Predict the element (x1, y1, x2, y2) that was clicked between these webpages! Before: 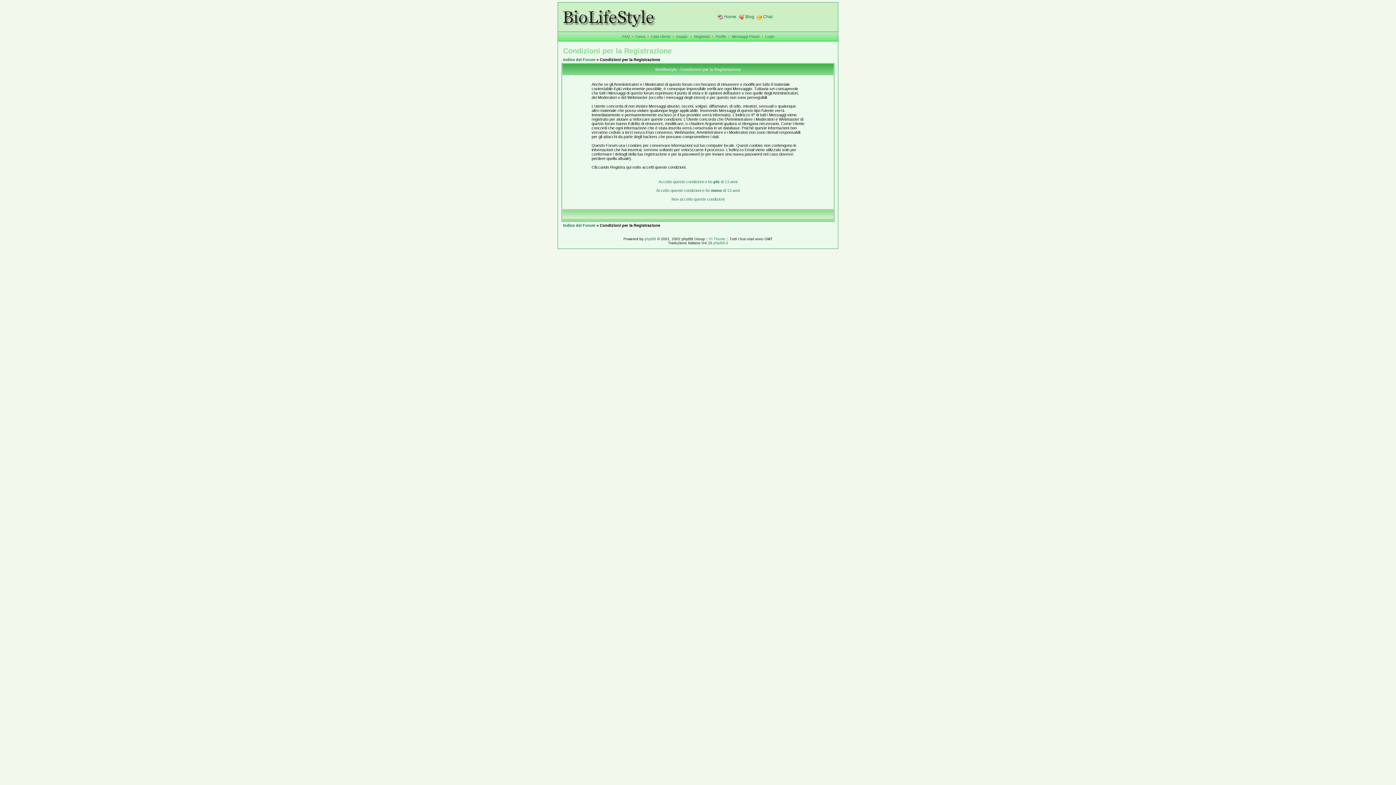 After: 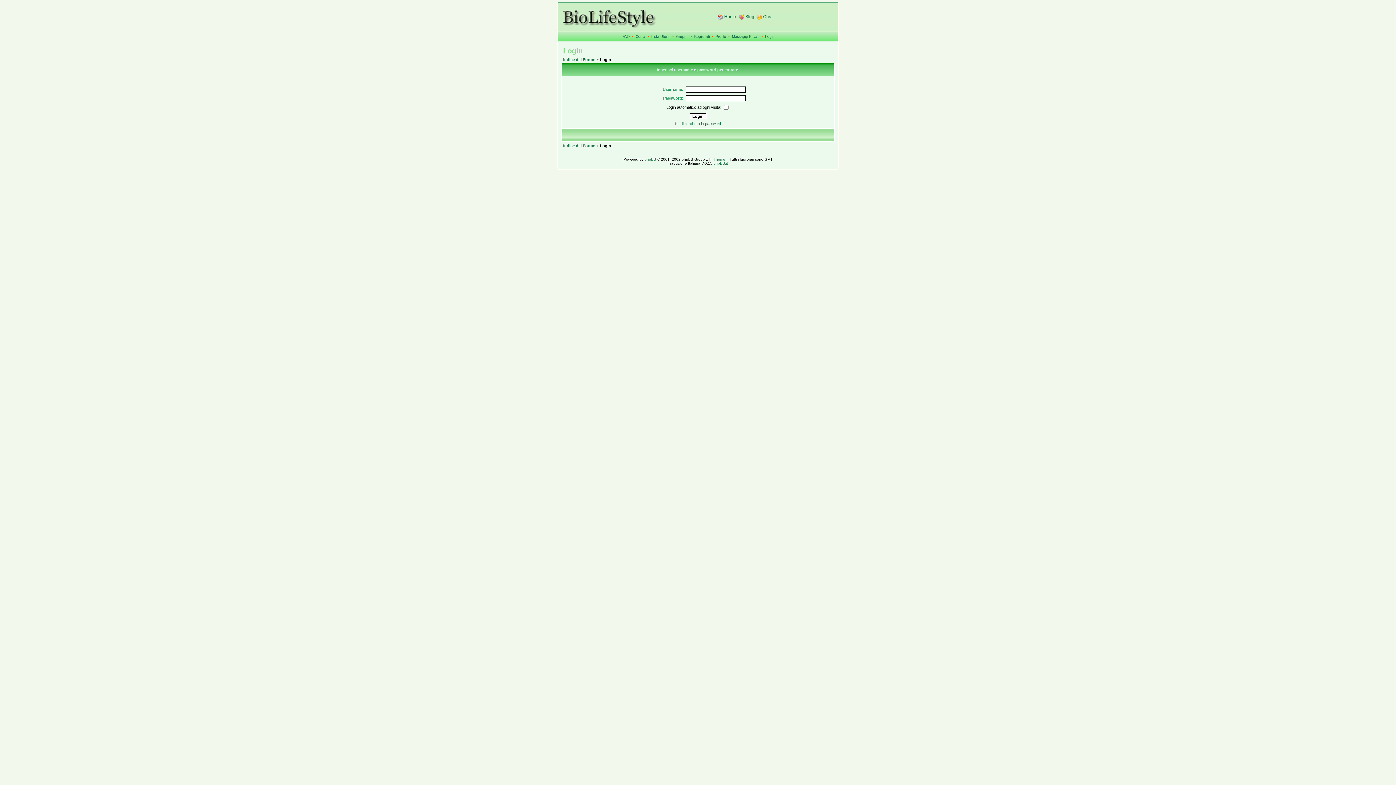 Action: label: Profilo bbox: (715, 34, 726, 38)